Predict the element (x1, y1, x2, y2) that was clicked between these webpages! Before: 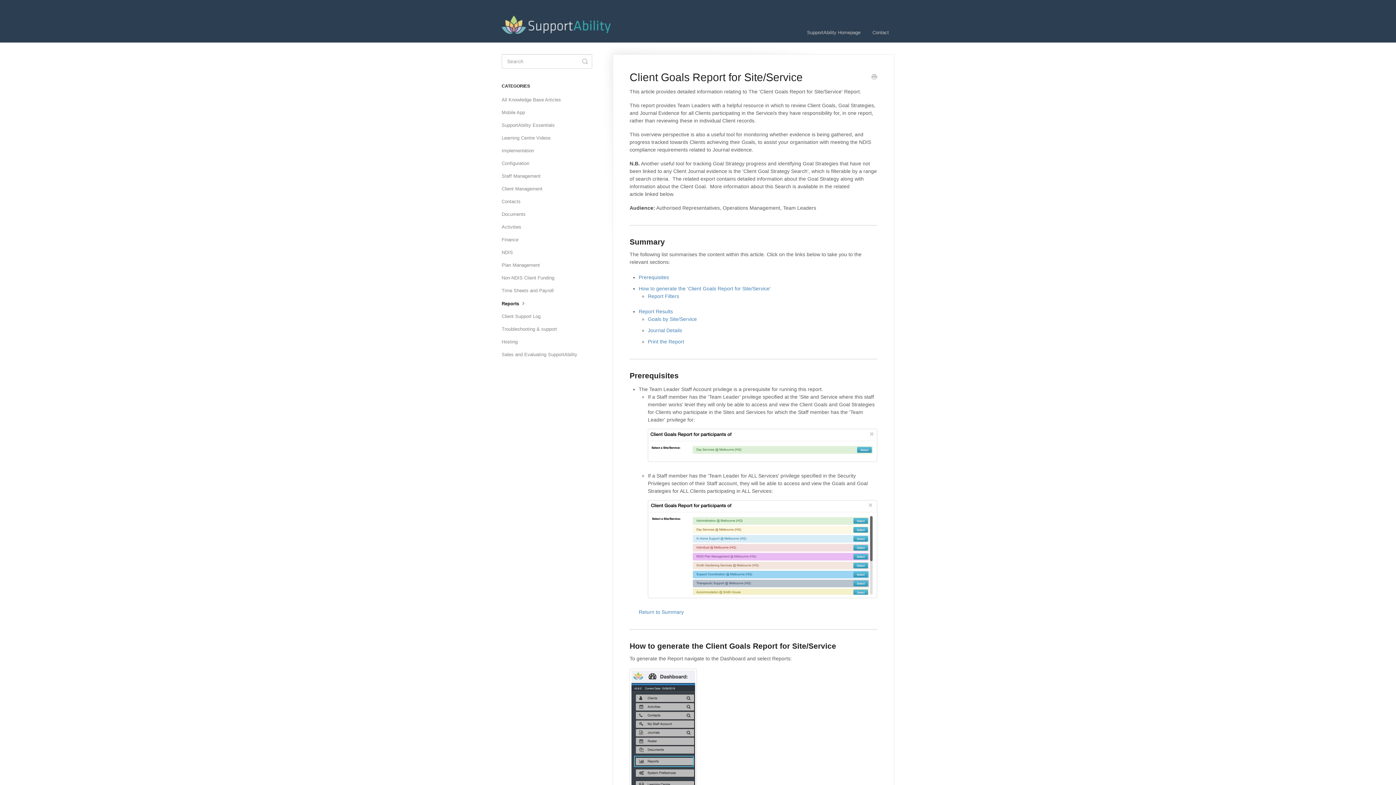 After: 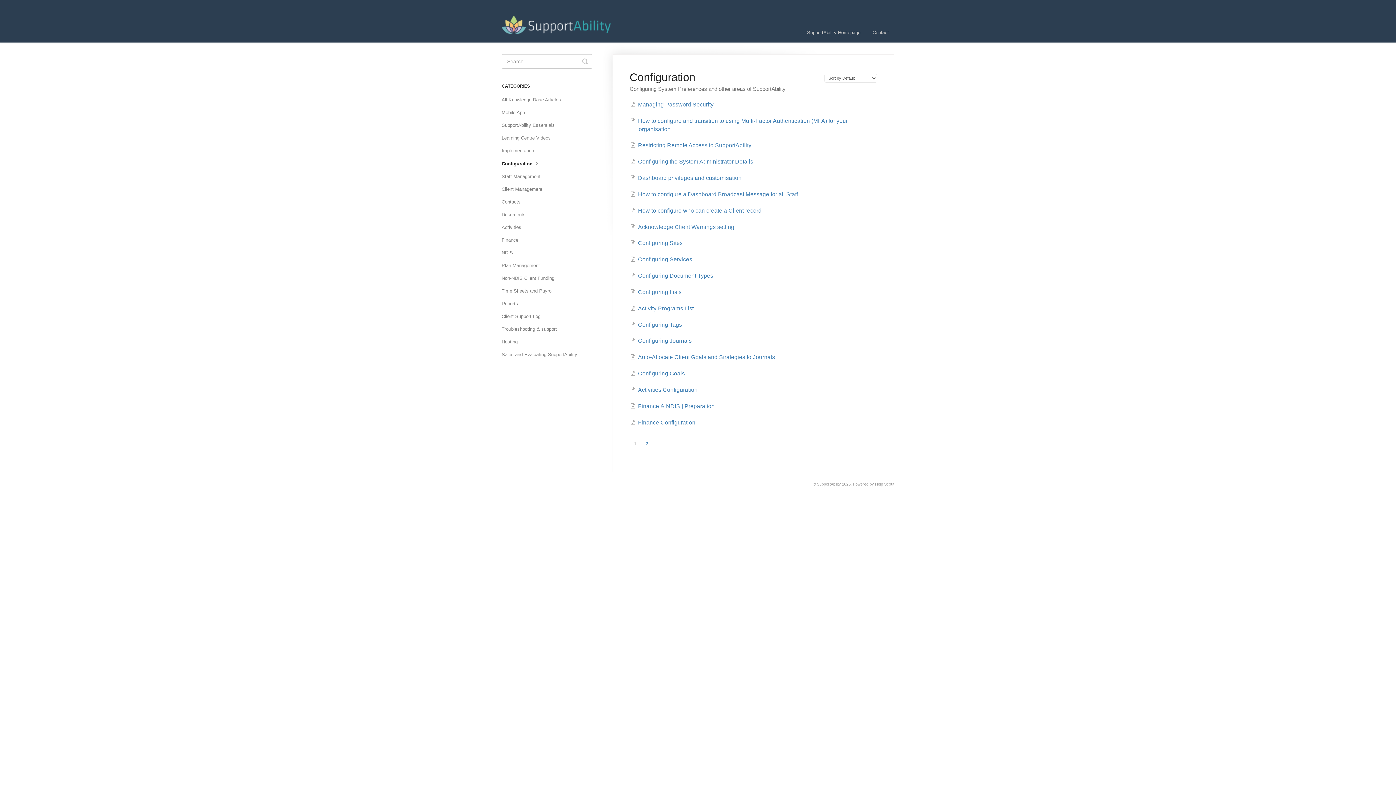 Action: bbox: (501, 157, 534, 169) label: Configuration